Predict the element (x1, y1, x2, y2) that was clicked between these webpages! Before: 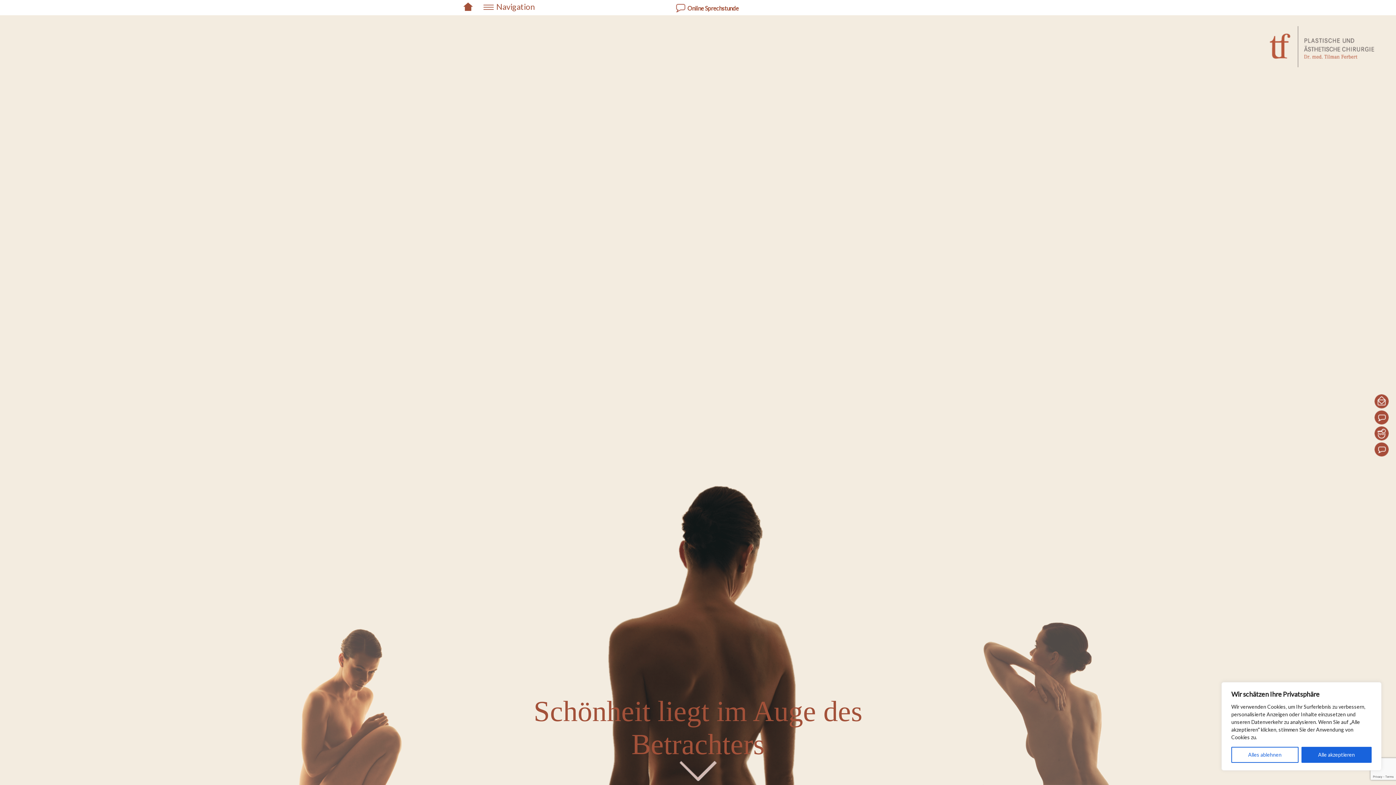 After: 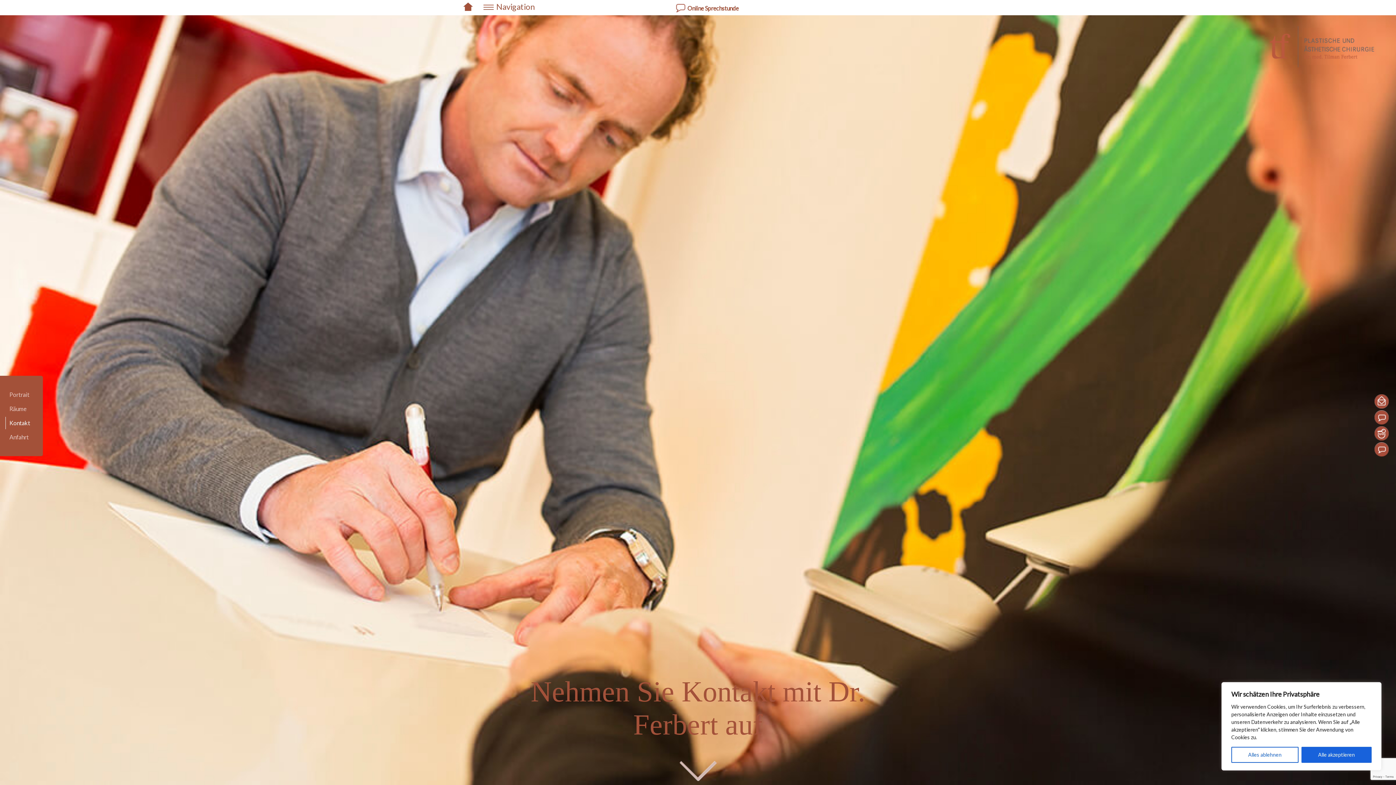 Action: bbox: (1374, 394, 1389, 408) label: Kontakt